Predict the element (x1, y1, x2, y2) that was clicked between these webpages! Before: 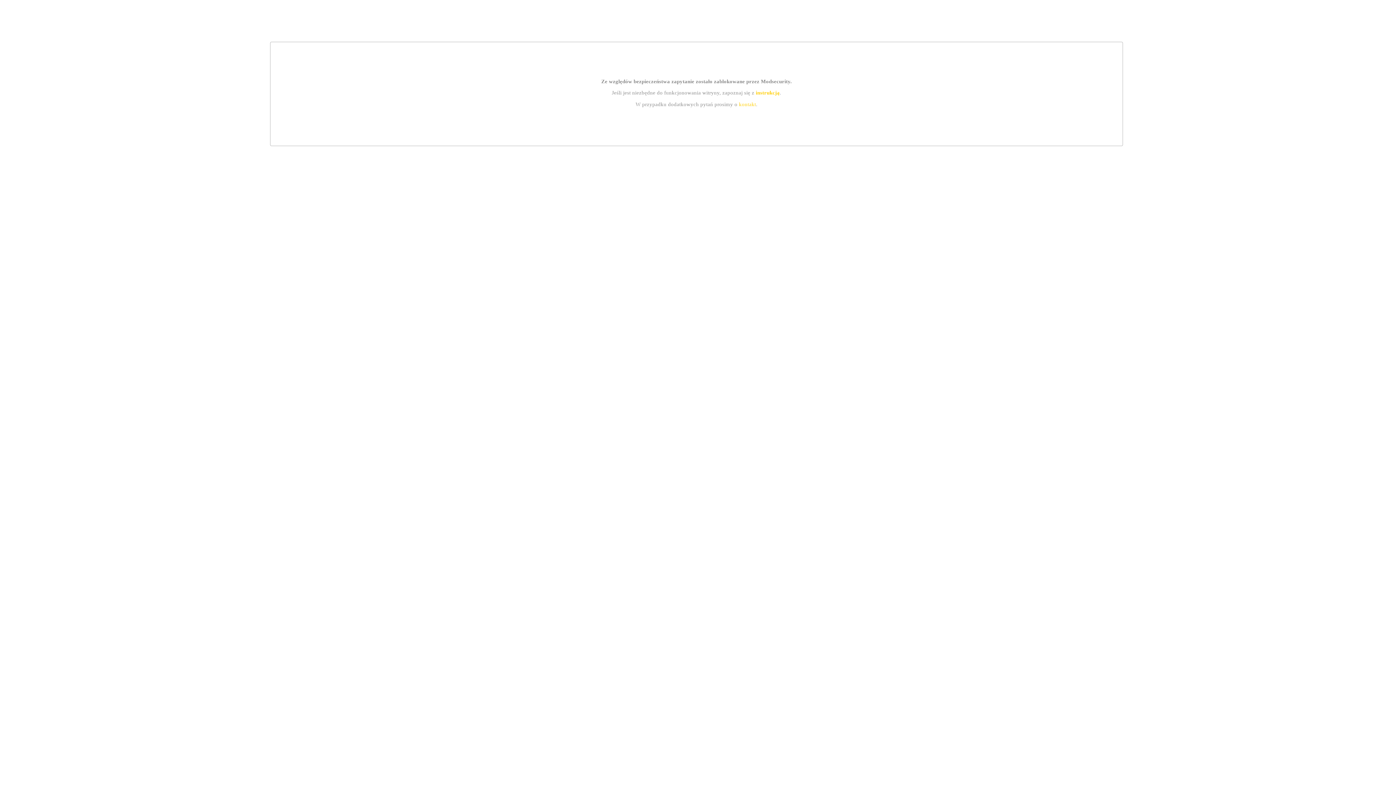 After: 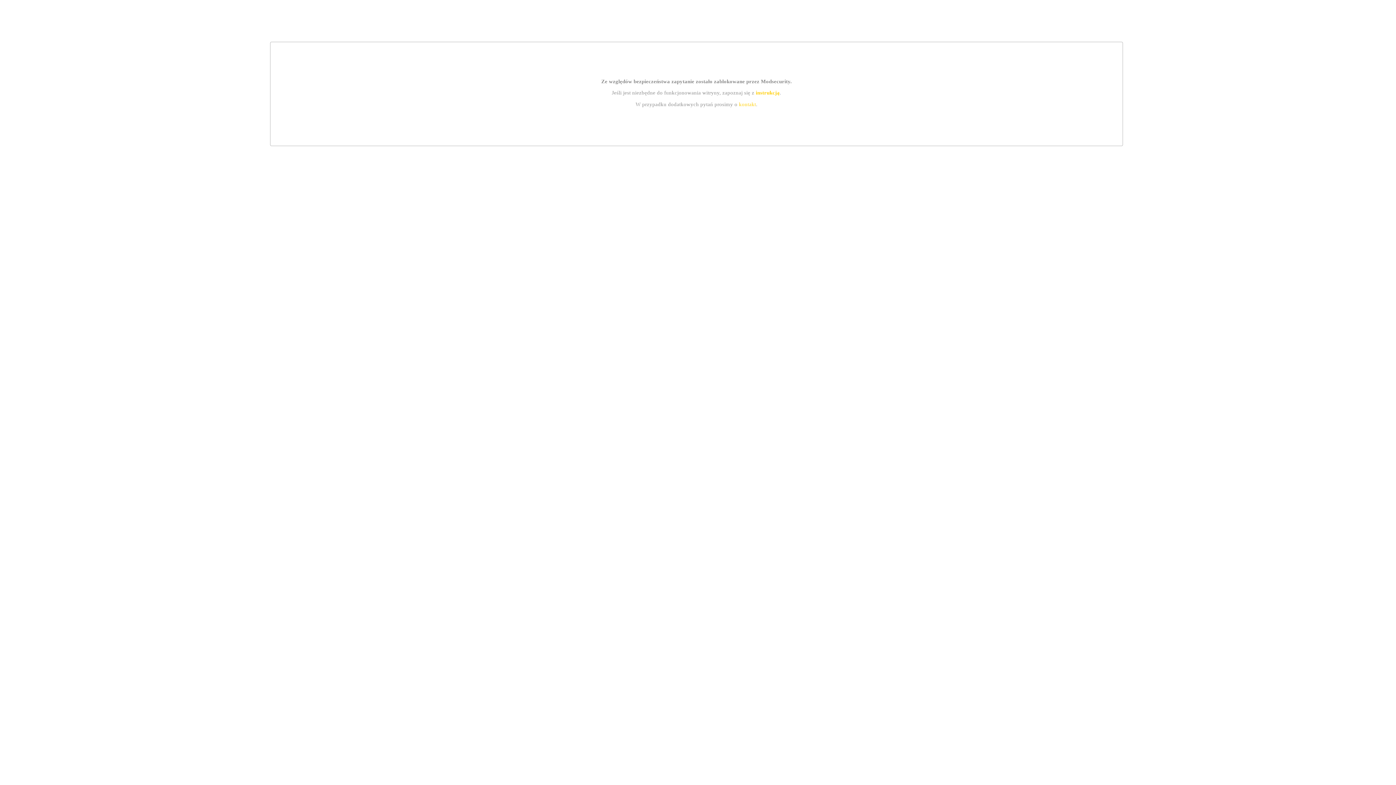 Action: bbox: (755, 89, 779, 95) label: instrukcją